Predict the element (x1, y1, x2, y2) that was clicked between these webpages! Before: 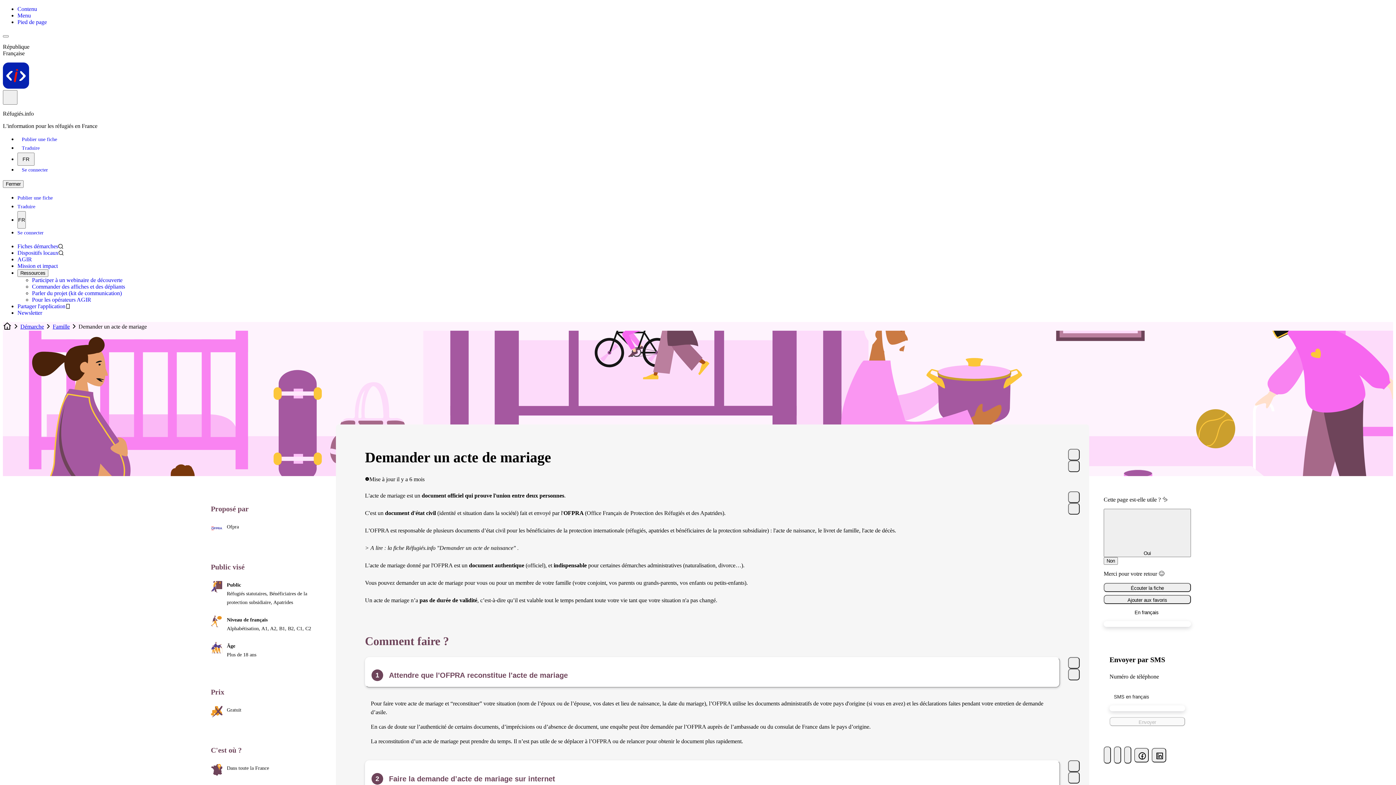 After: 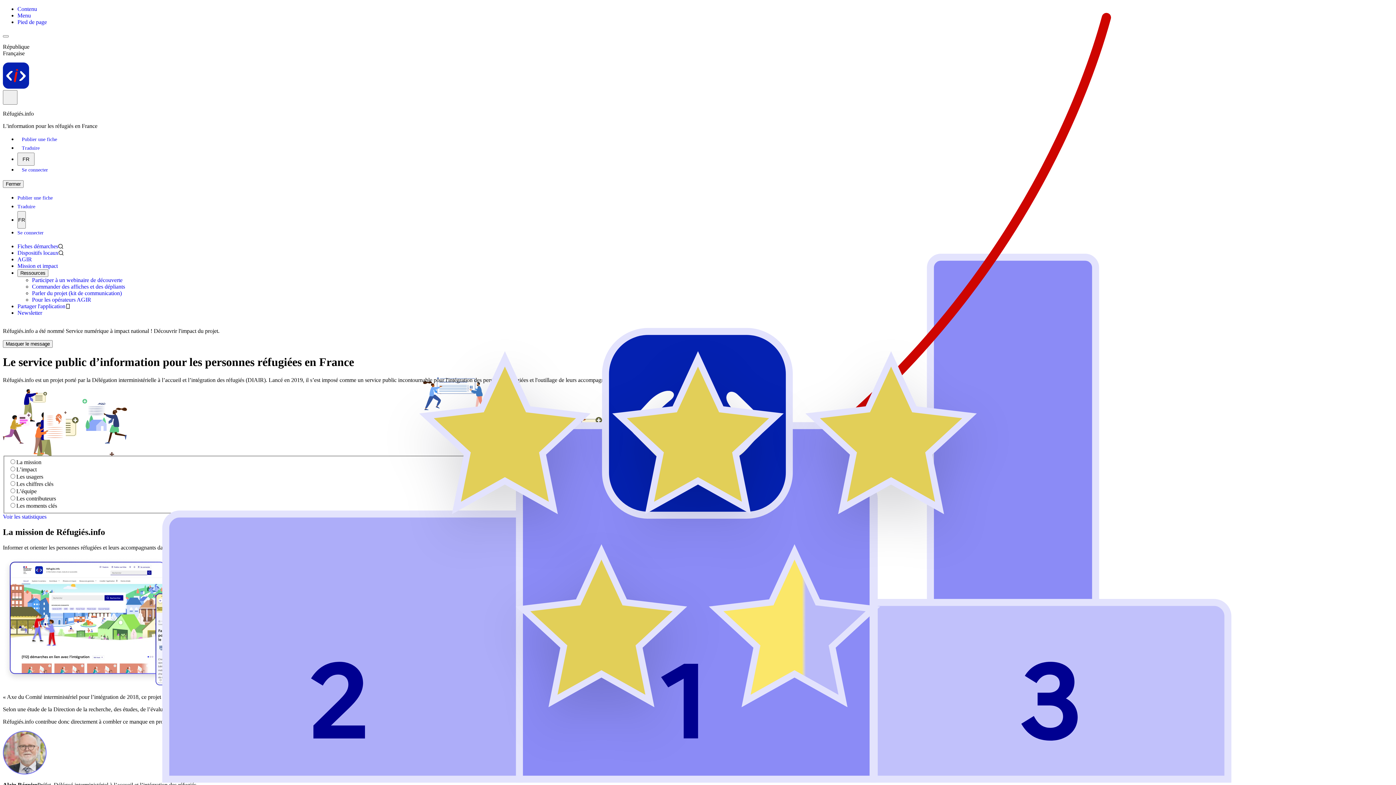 Action: bbox: (17, 262, 57, 269) label: Mission et impact